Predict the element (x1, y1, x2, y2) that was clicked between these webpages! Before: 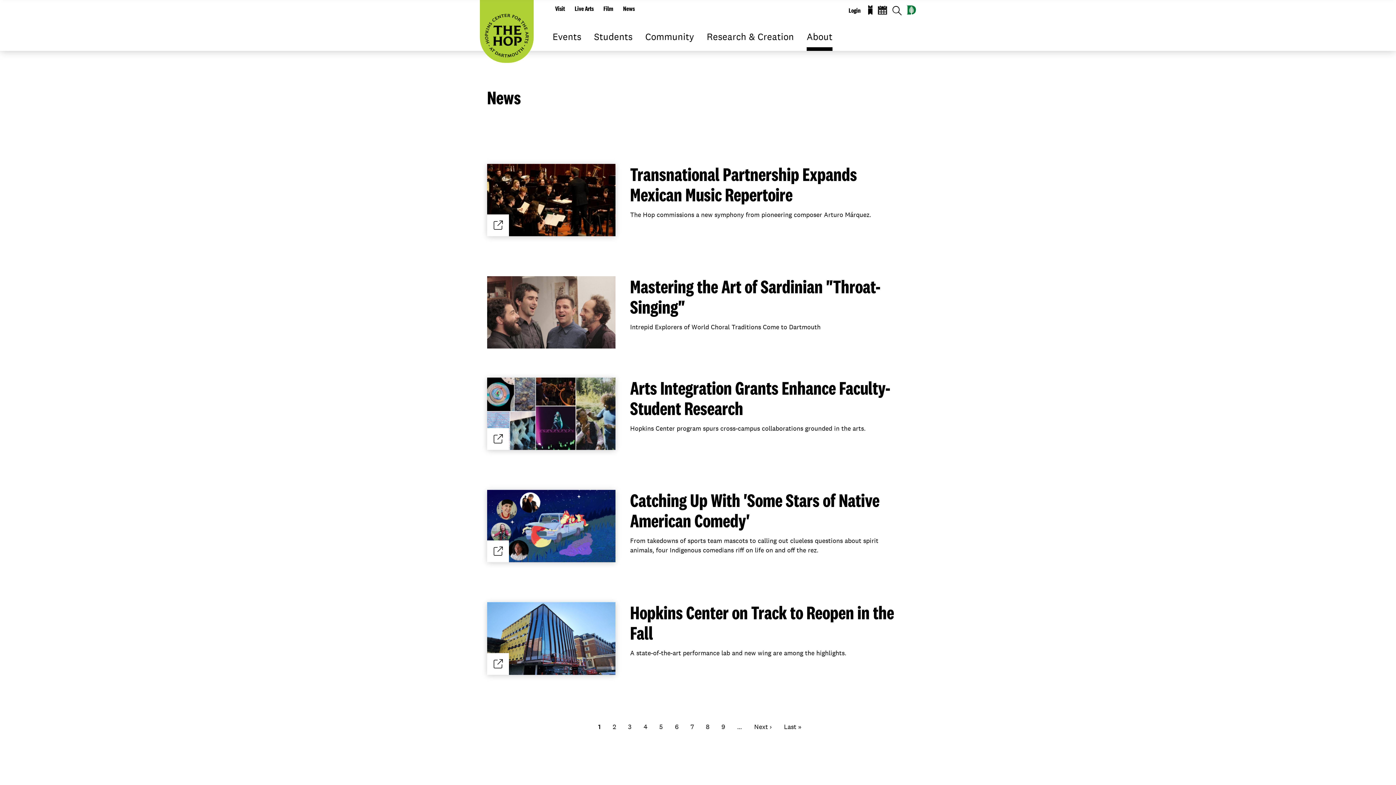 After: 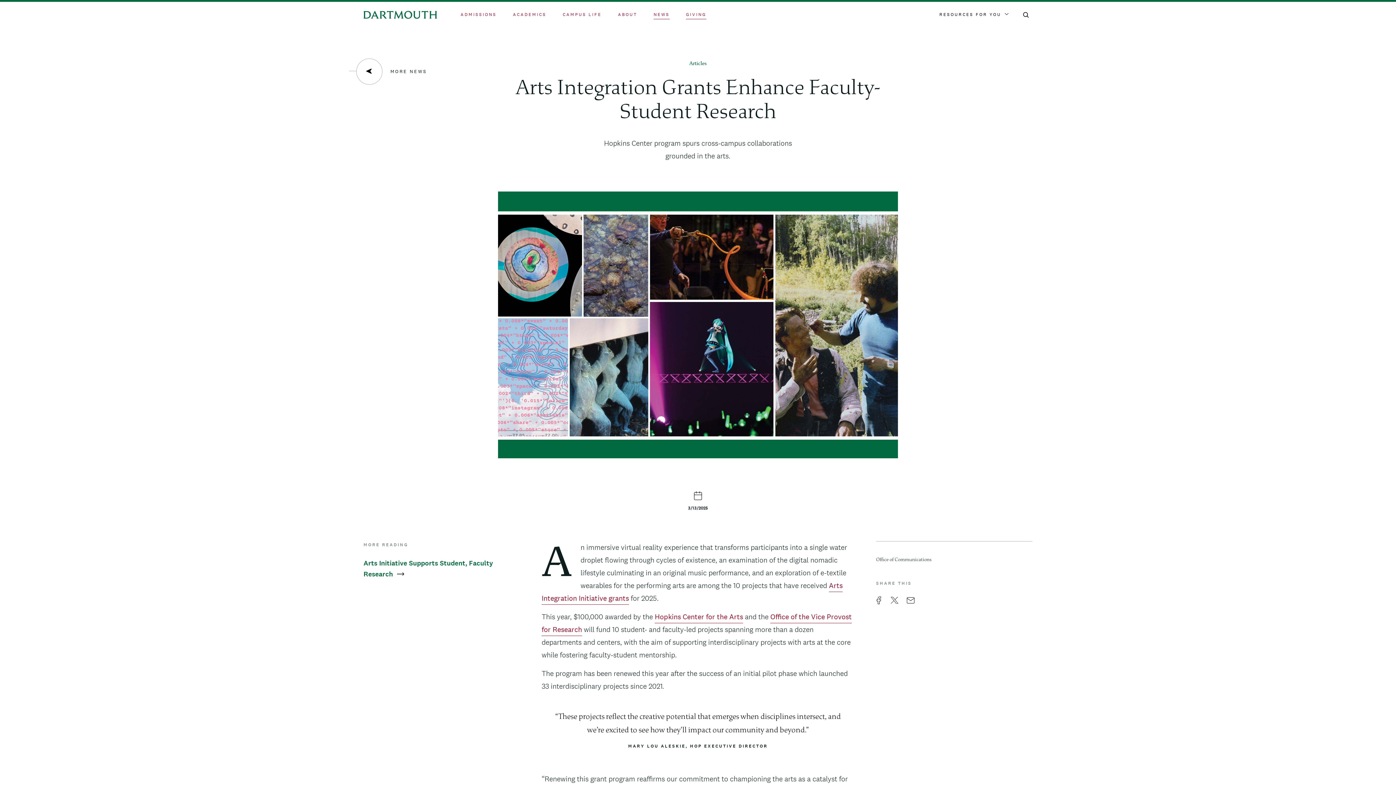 Action: bbox: (487, 377, 615, 450)